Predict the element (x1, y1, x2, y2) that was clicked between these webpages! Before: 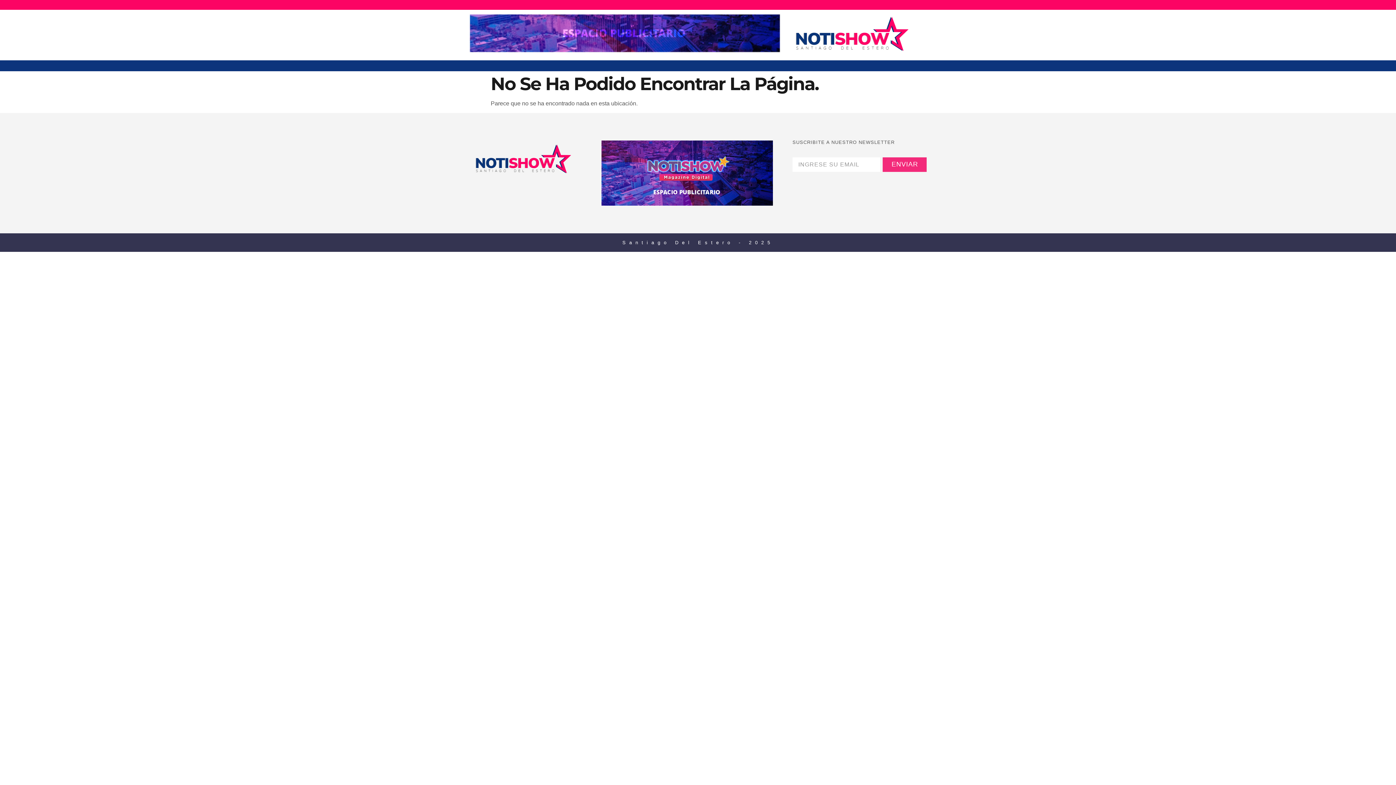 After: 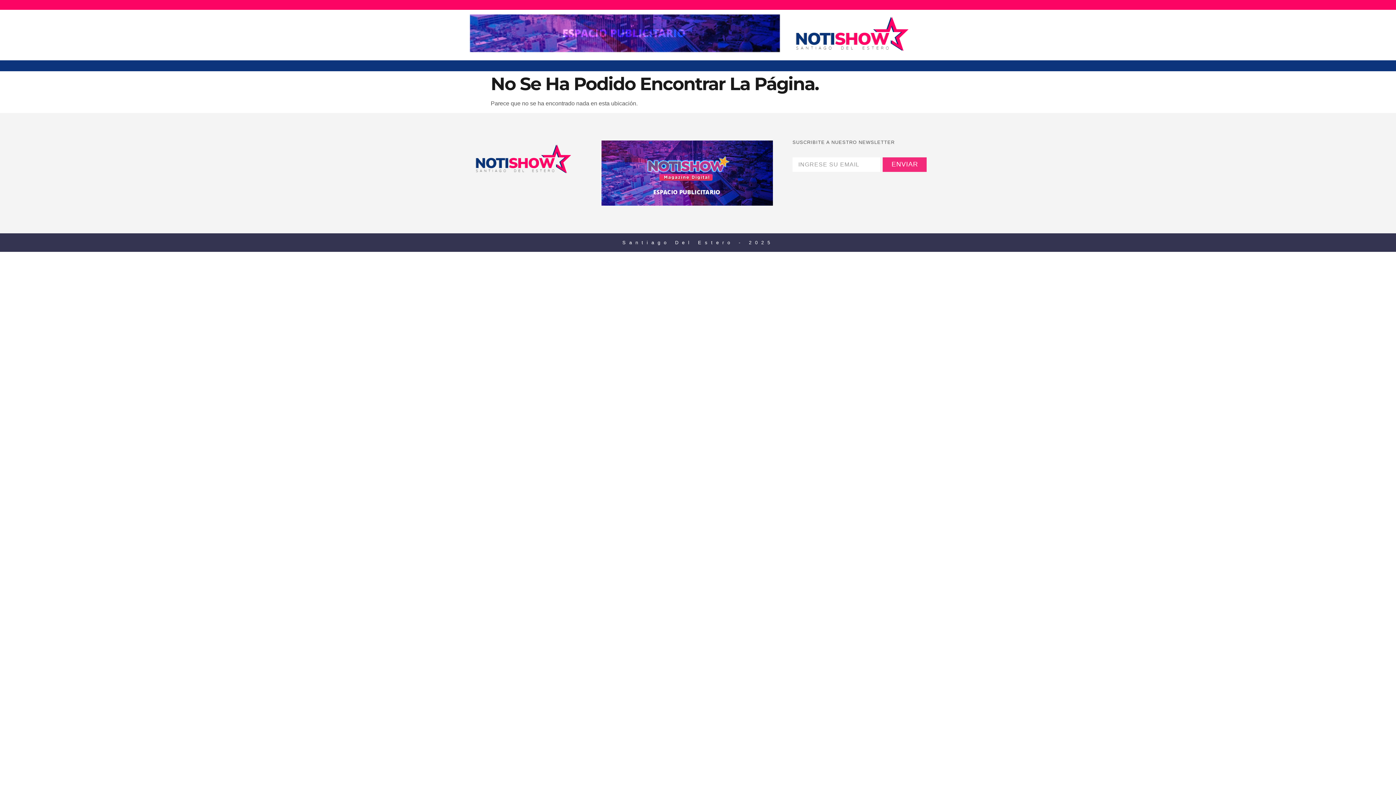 Action: bbox: (496, 189, 501, 194) label: Icon-instagram-1